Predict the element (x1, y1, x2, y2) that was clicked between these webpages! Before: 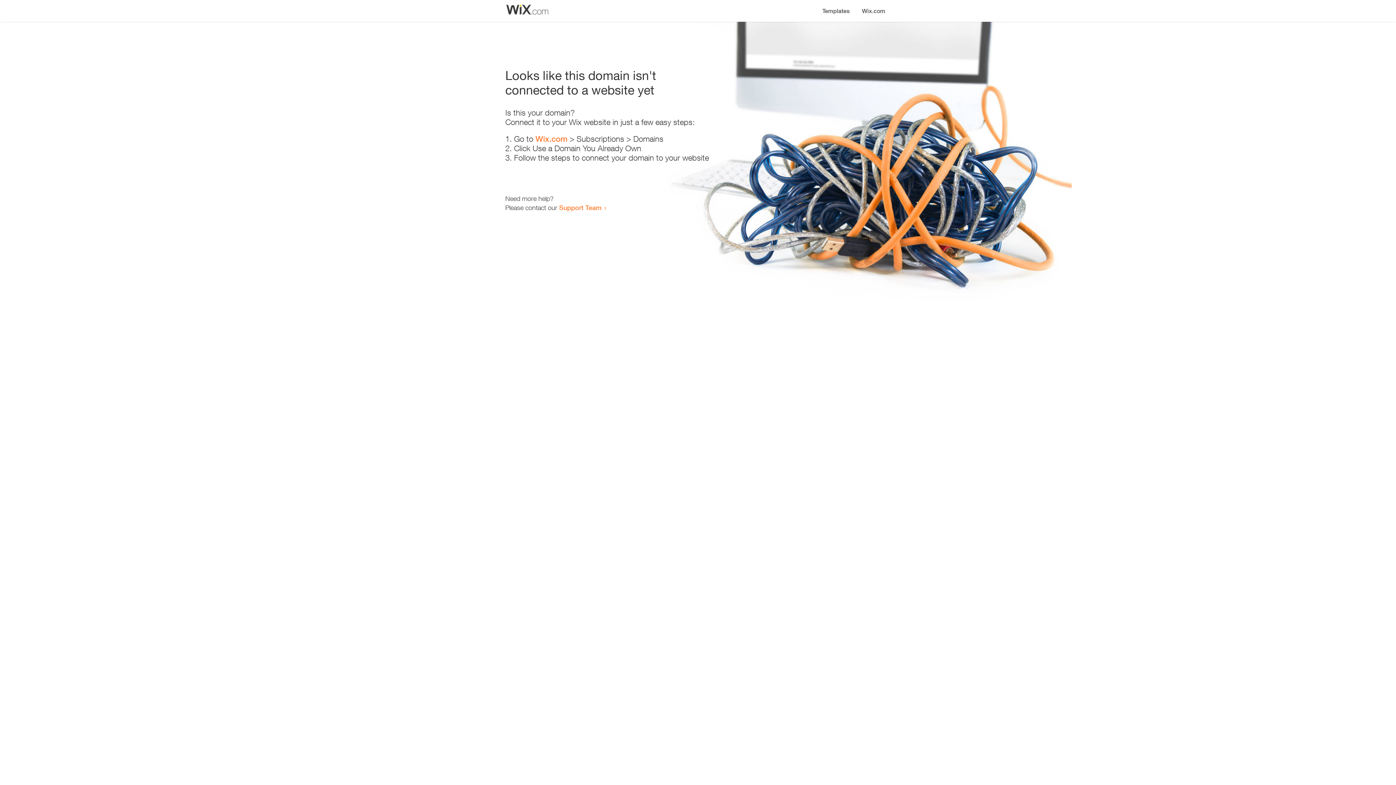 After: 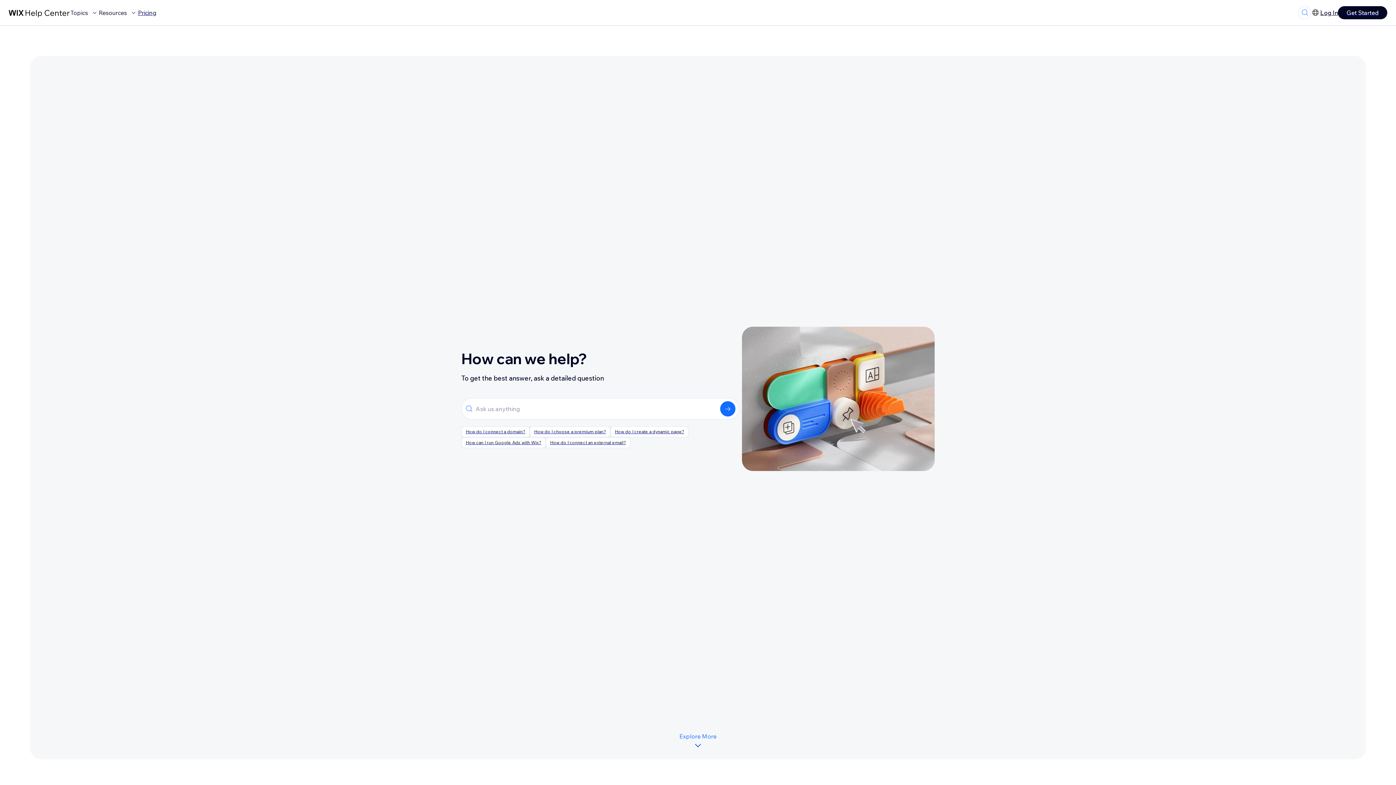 Action: bbox: (559, 203, 601, 211) label: Support Team